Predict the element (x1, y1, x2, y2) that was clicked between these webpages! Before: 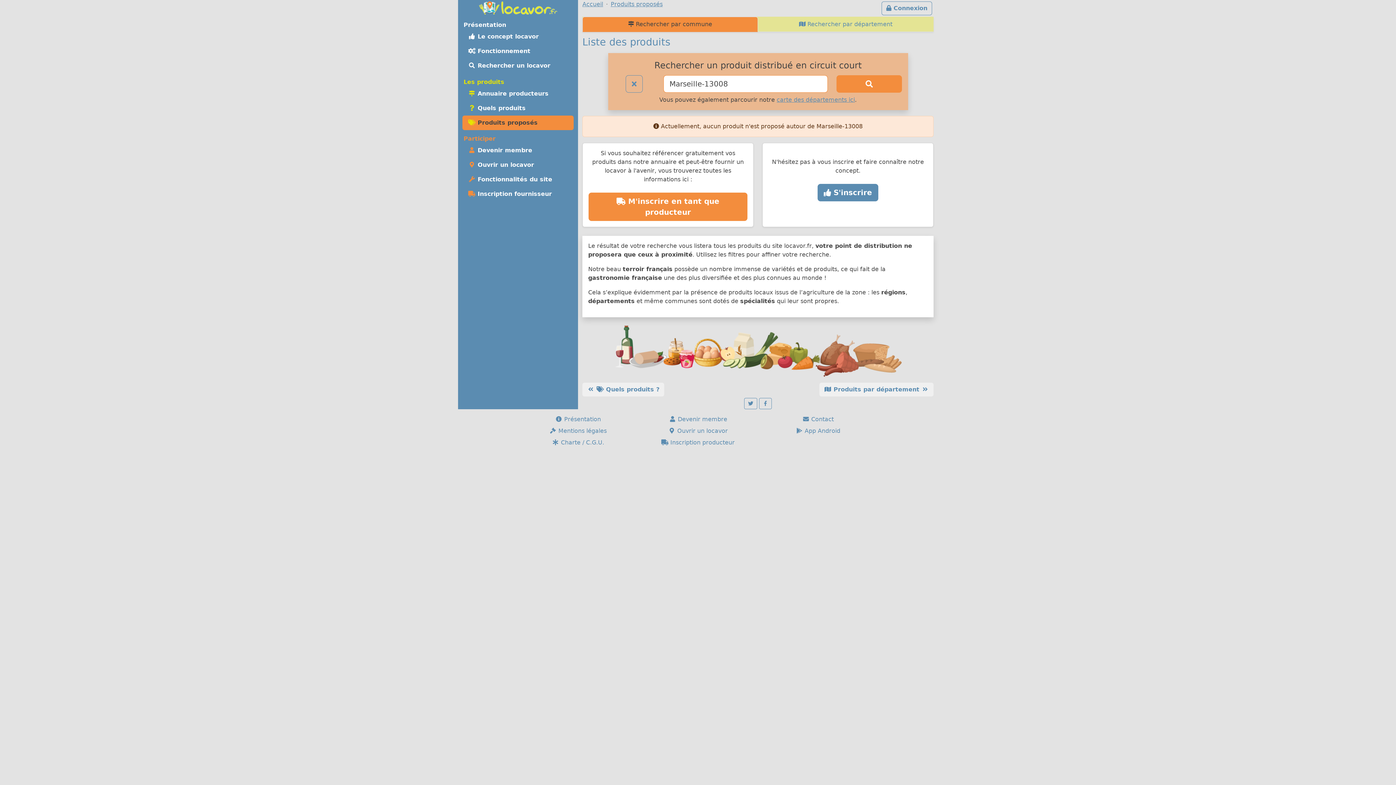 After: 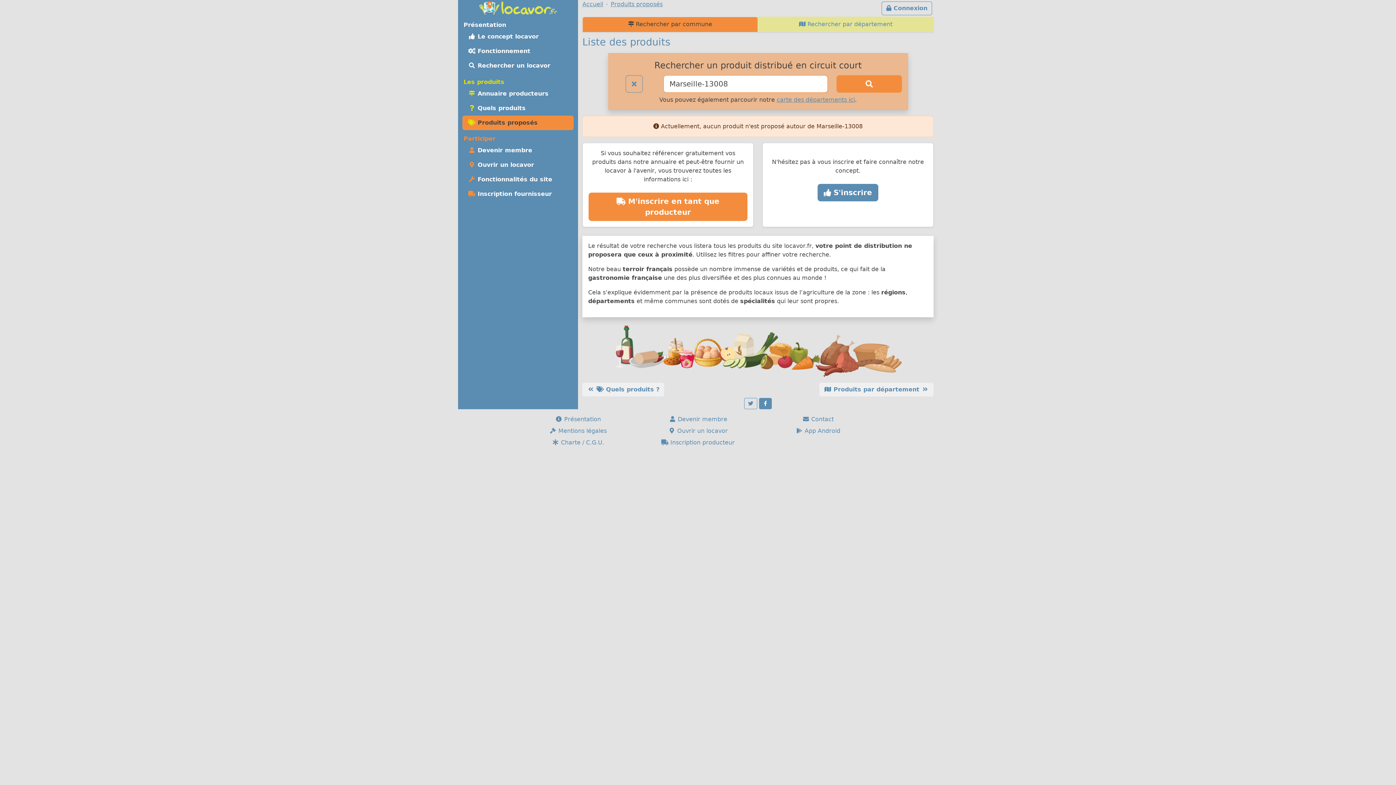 Action: bbox: (759, 398, 772, 409)